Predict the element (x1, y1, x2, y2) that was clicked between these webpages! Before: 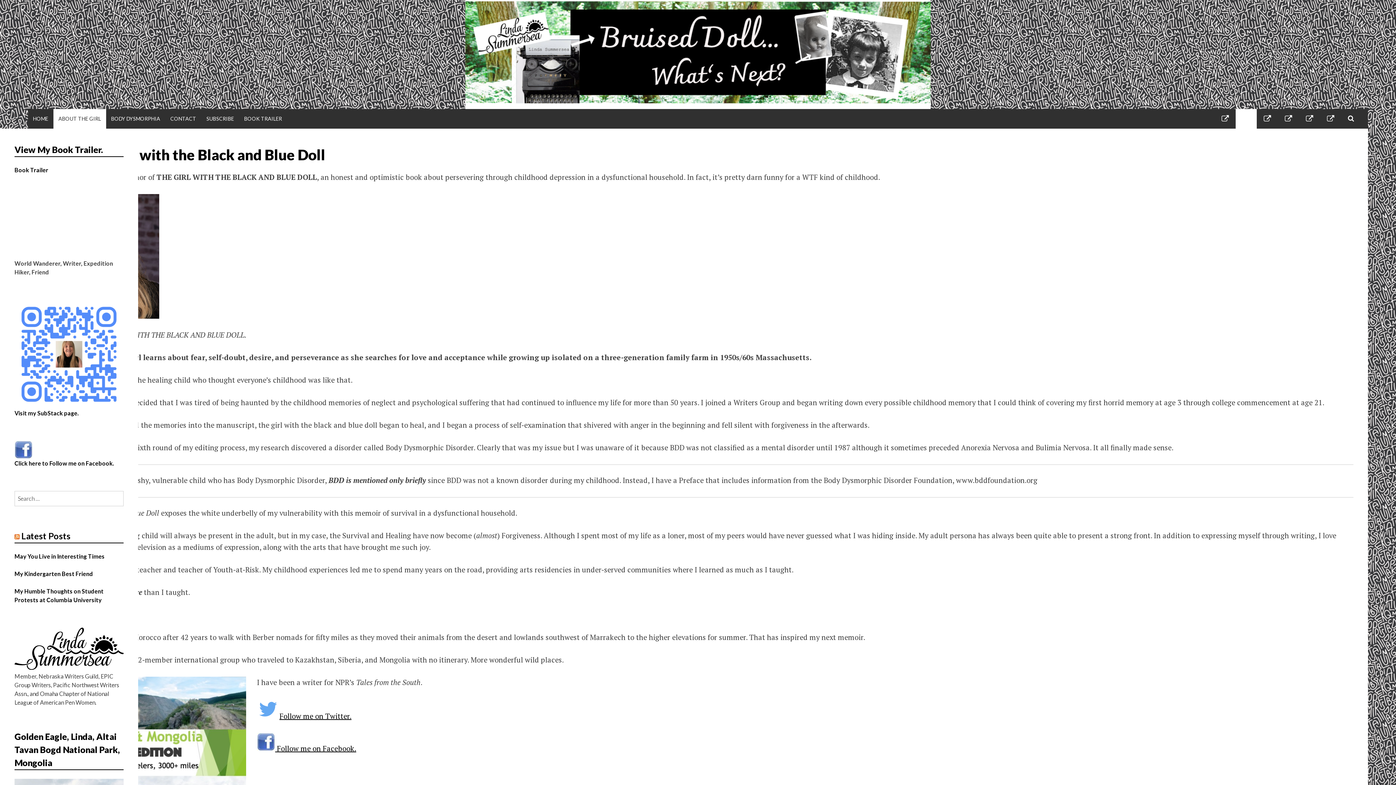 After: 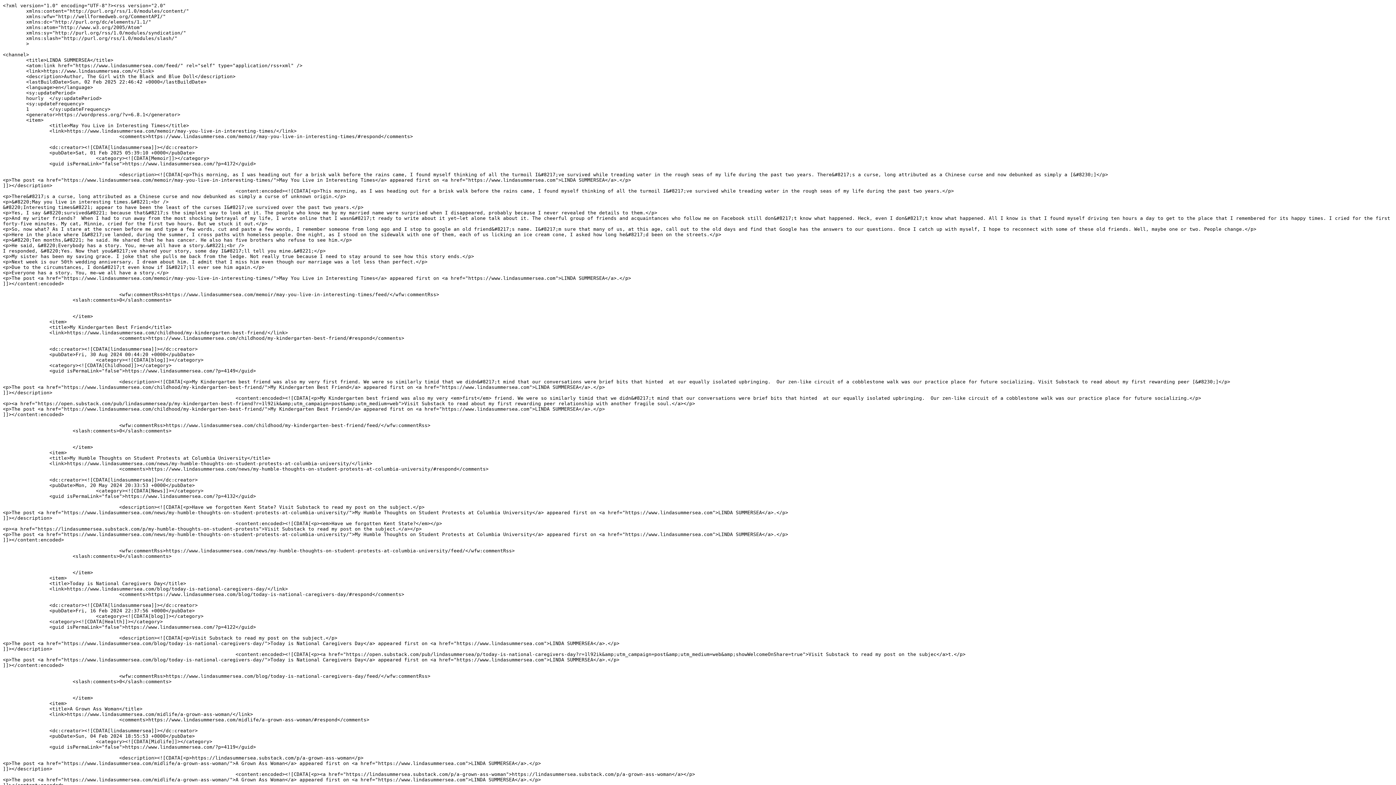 Action: bbox: (14, 530, 19, 541)